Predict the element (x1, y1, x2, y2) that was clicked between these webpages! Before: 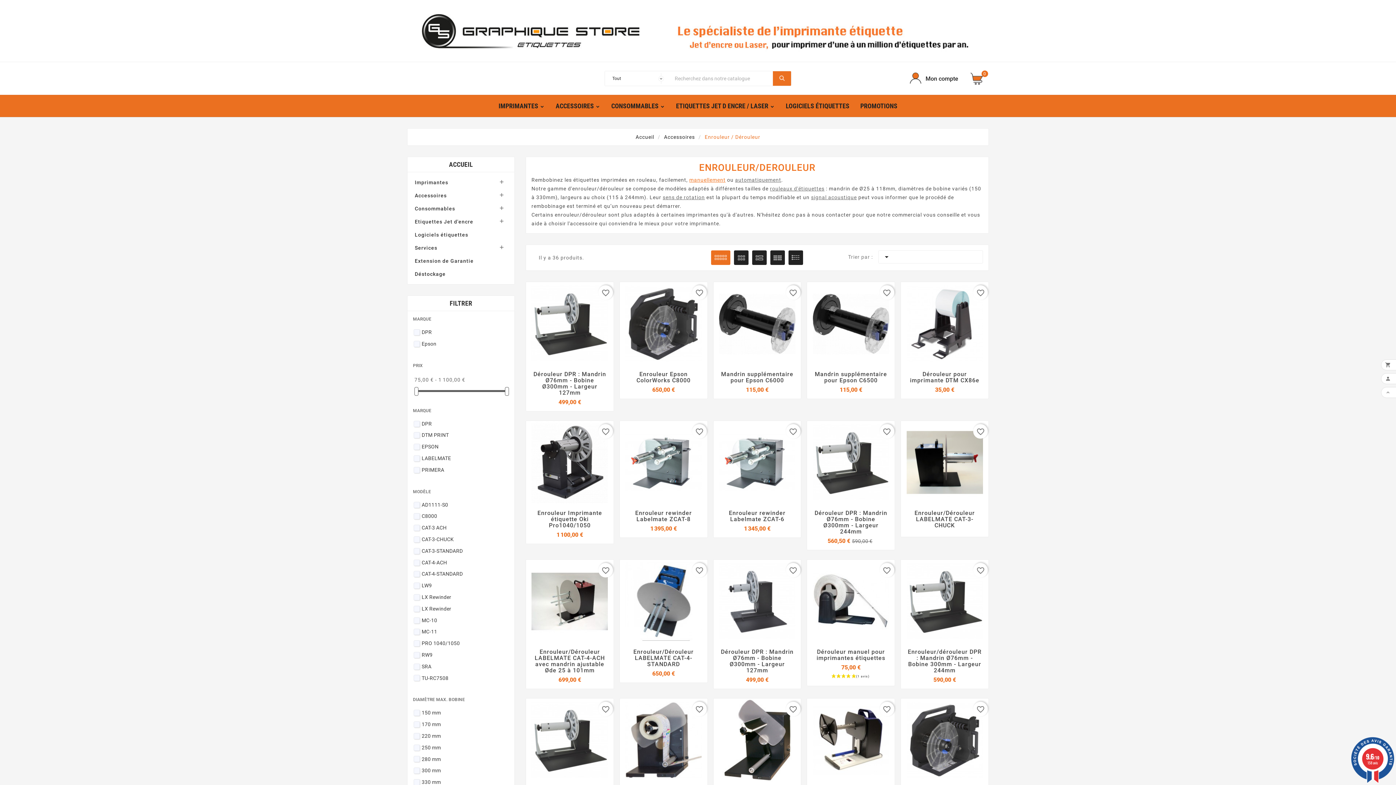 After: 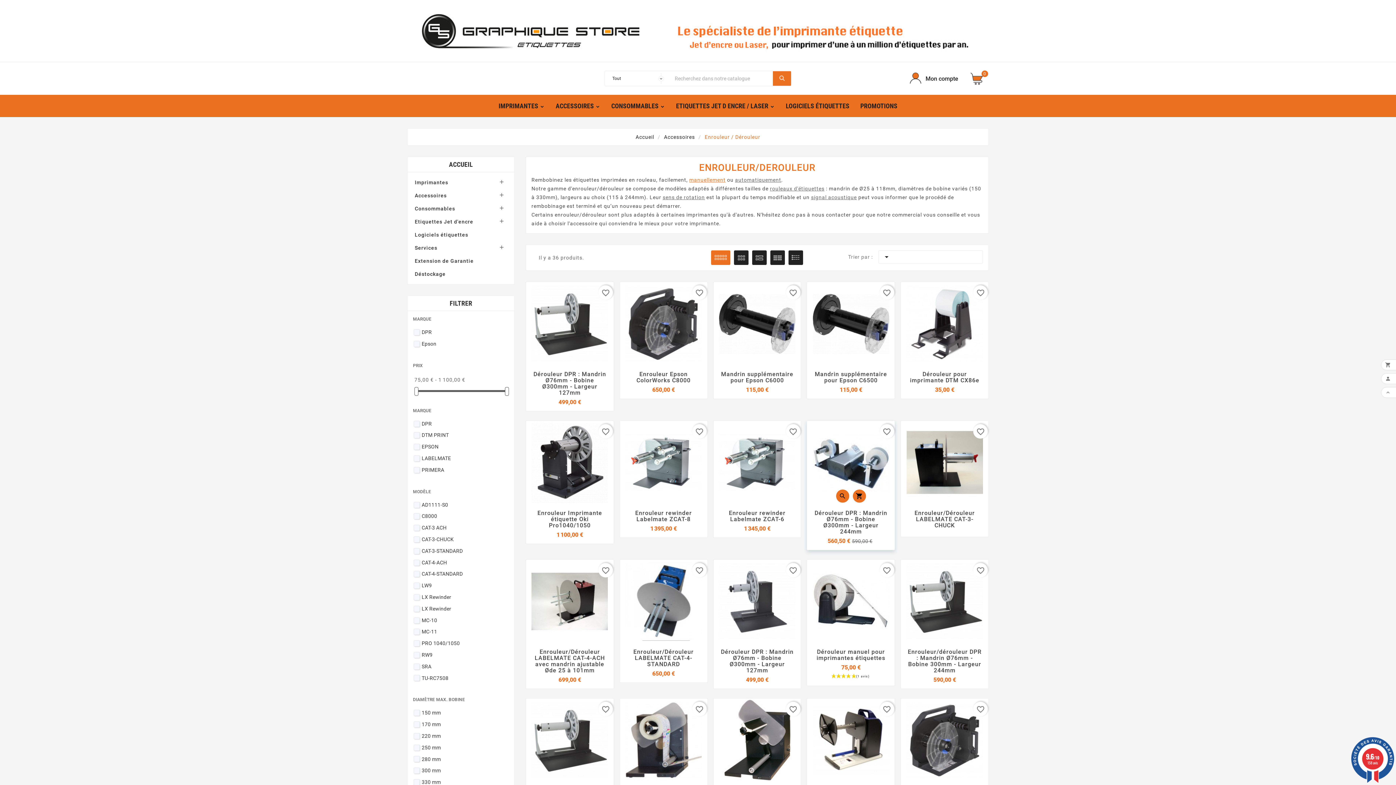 Action: bbox: (807, 421, 894, 504)